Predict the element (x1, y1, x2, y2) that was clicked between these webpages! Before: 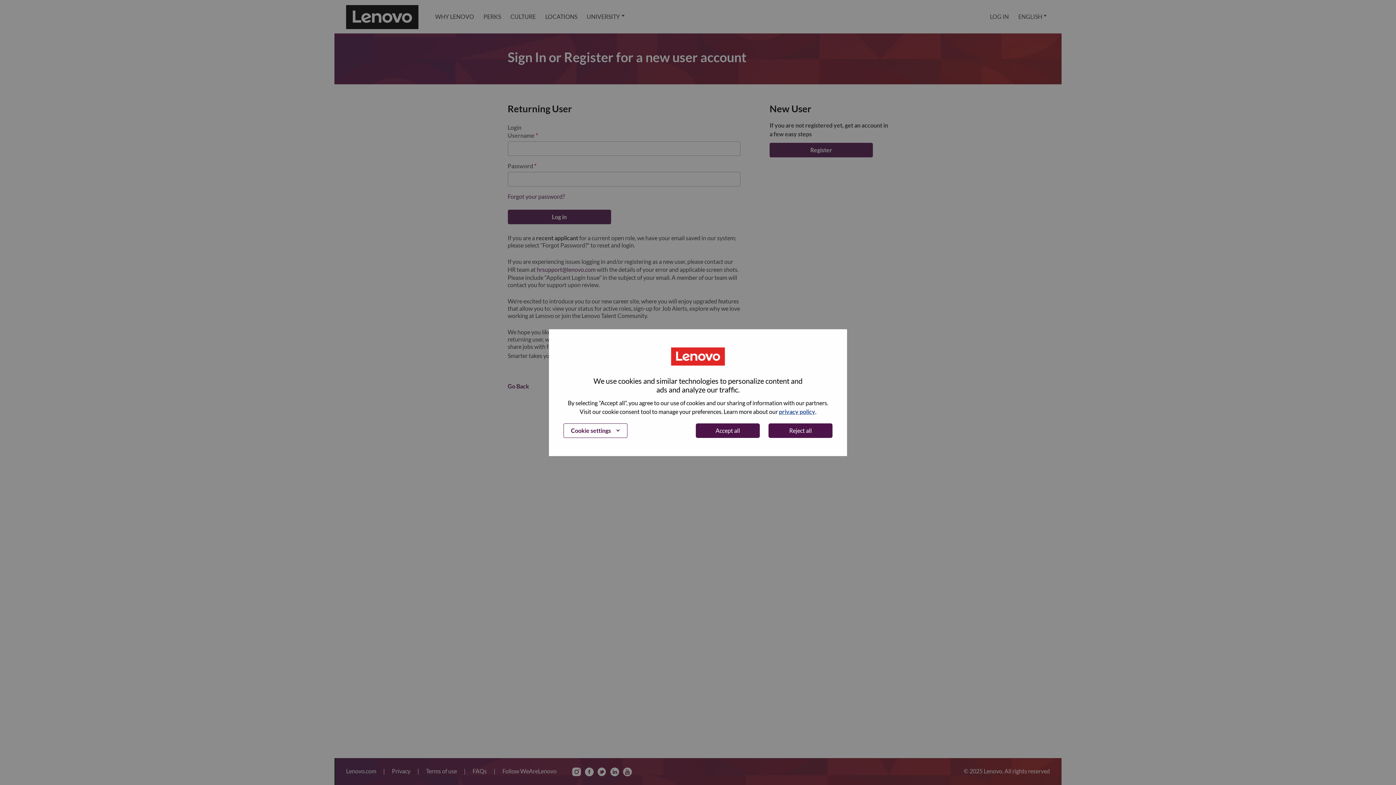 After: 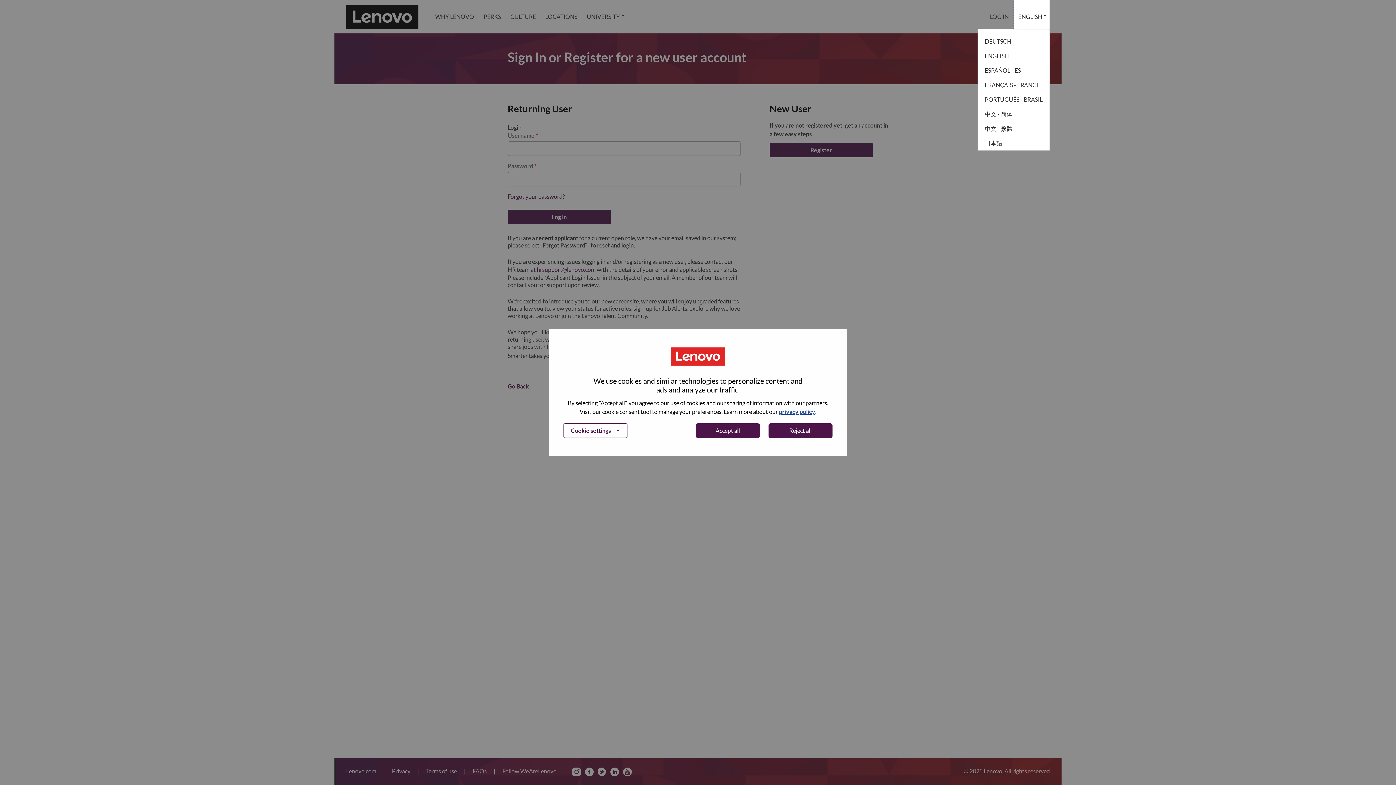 Action: label: ENGLISH bbox: (1013, 0, 1050, 33)